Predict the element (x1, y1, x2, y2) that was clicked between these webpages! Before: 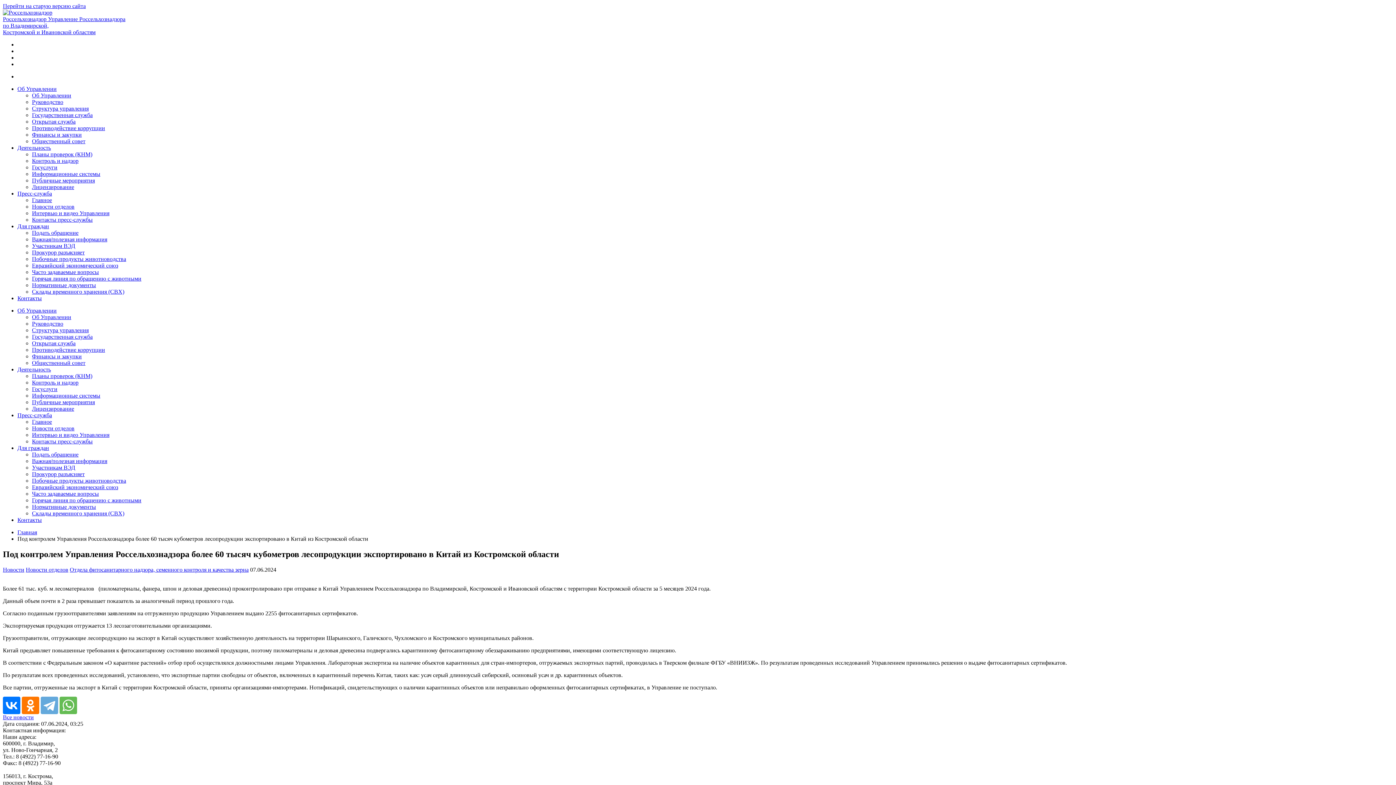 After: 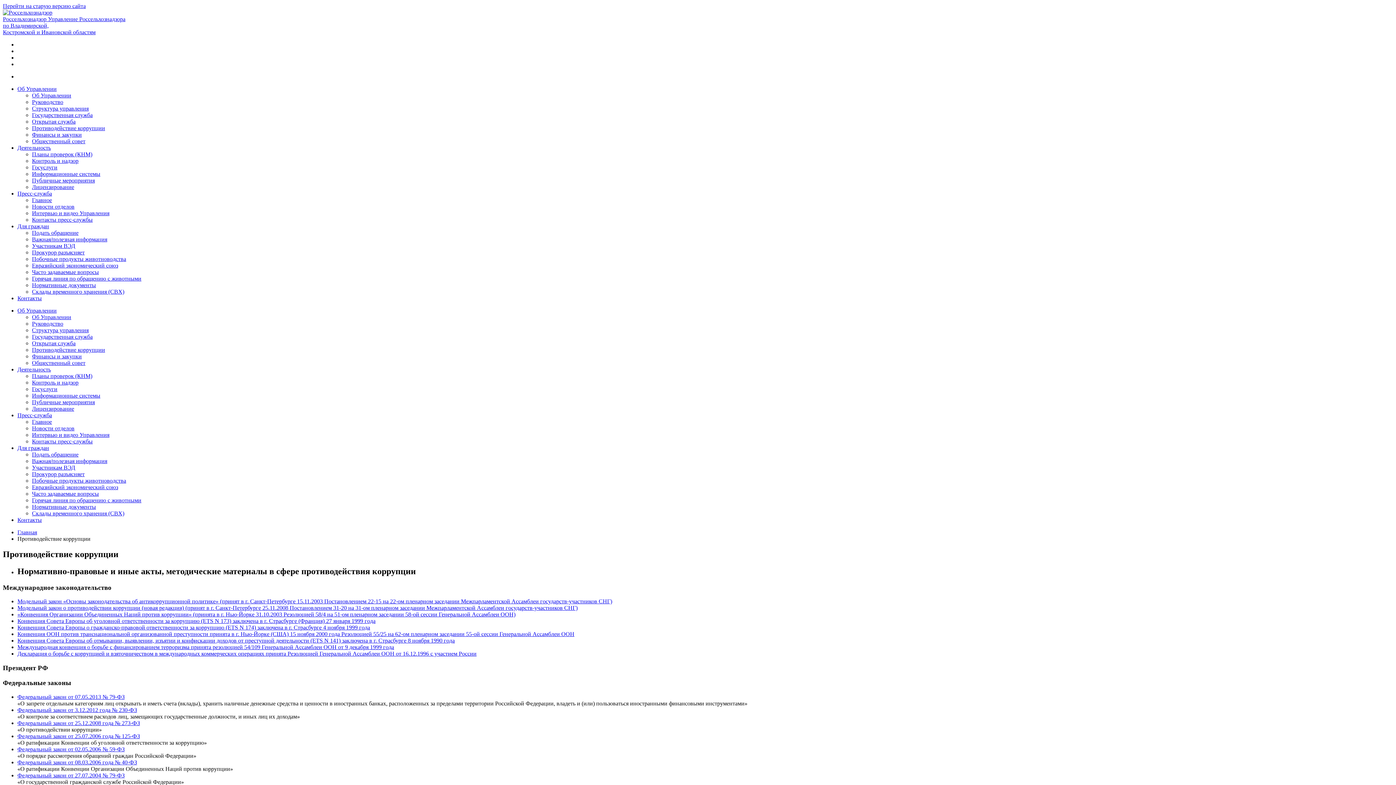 Action: label: Противодействие коррупции bbox: (32, 125, 105, 131)